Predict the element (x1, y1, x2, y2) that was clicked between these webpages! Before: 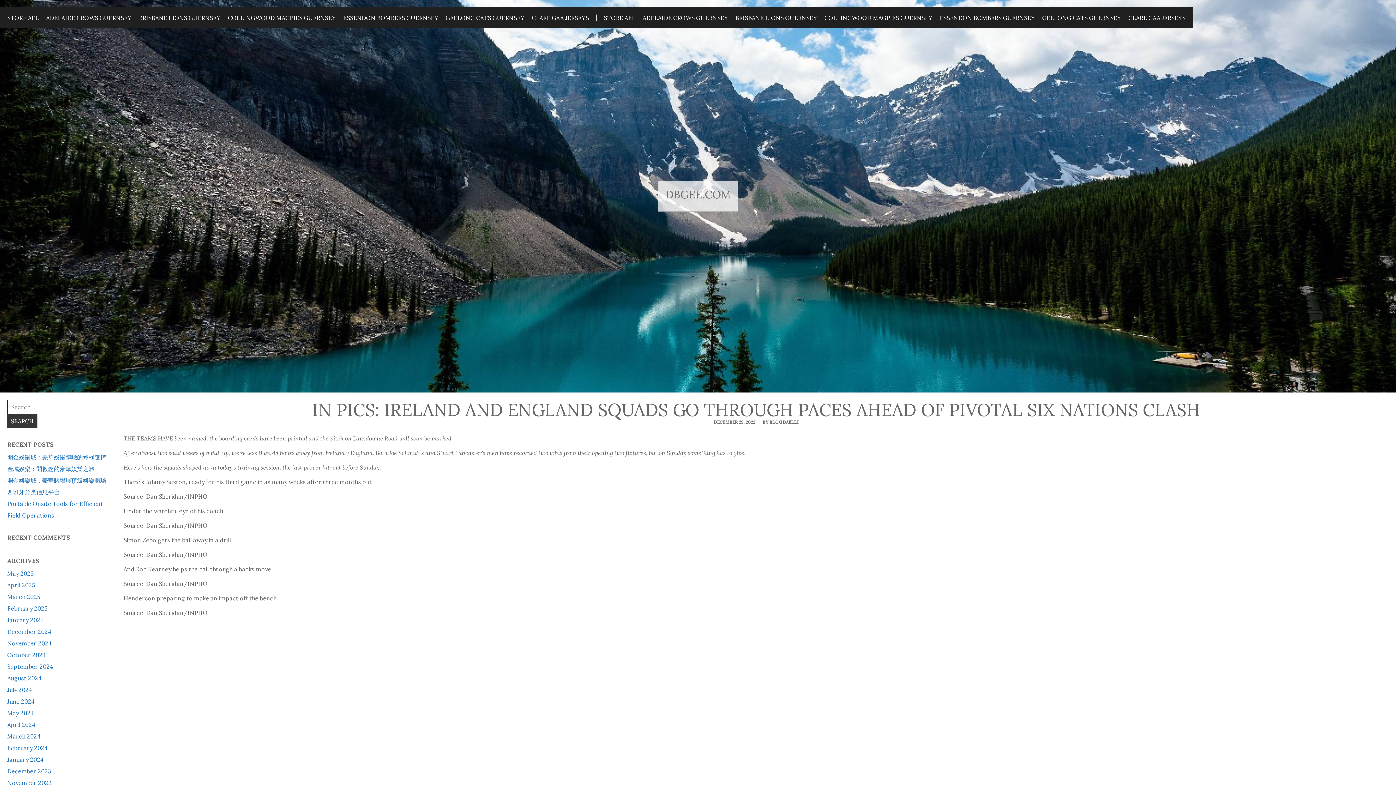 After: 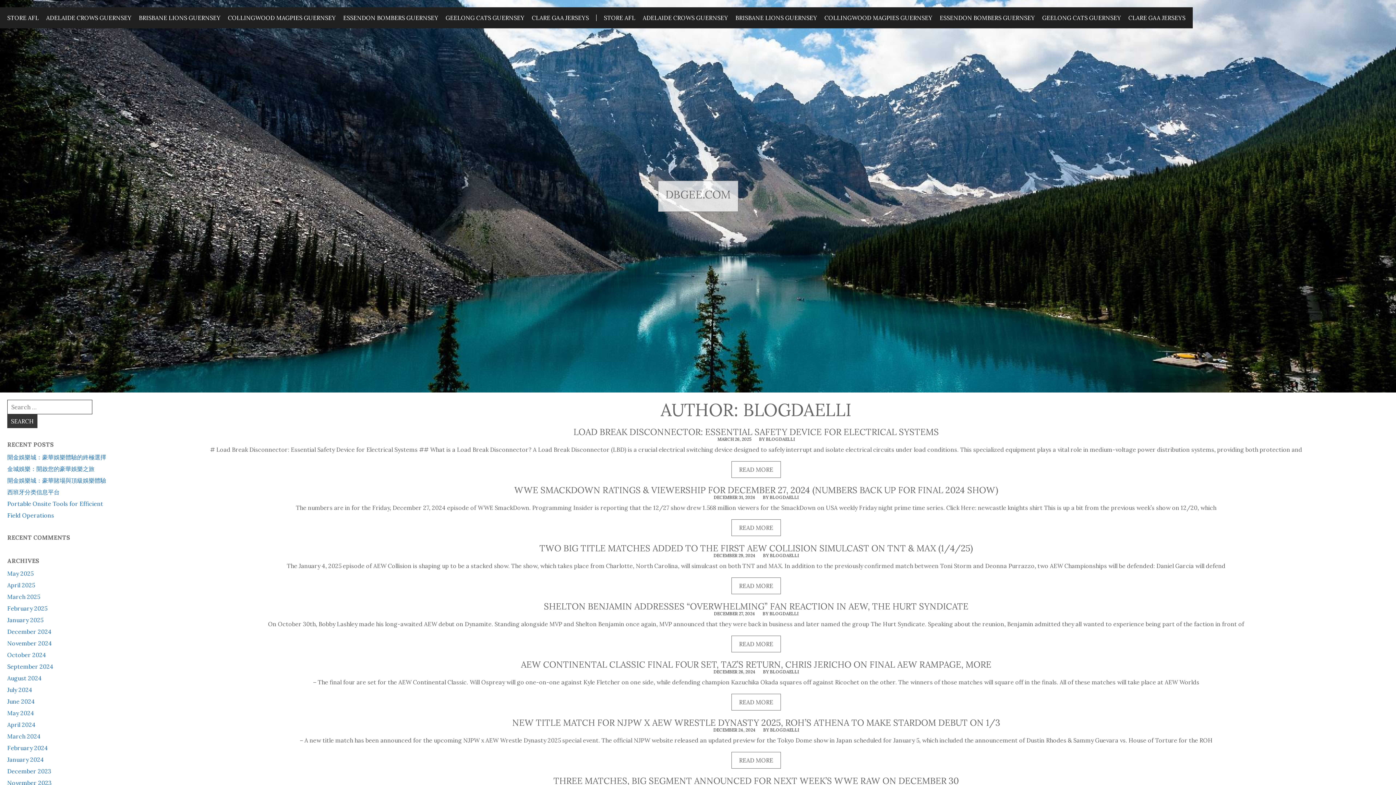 Action: bbox: (762, 419, 798, 425) label: BY BLOGDAELLI